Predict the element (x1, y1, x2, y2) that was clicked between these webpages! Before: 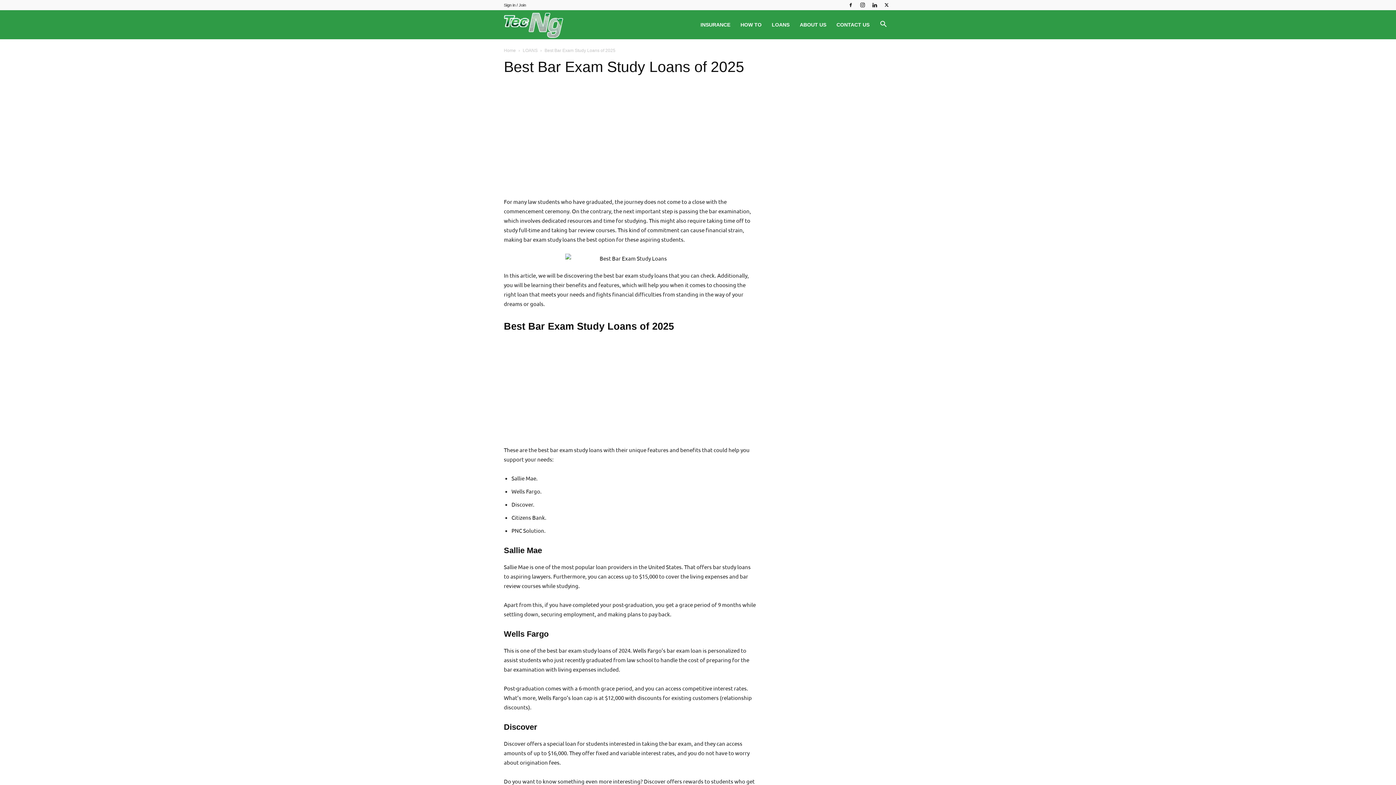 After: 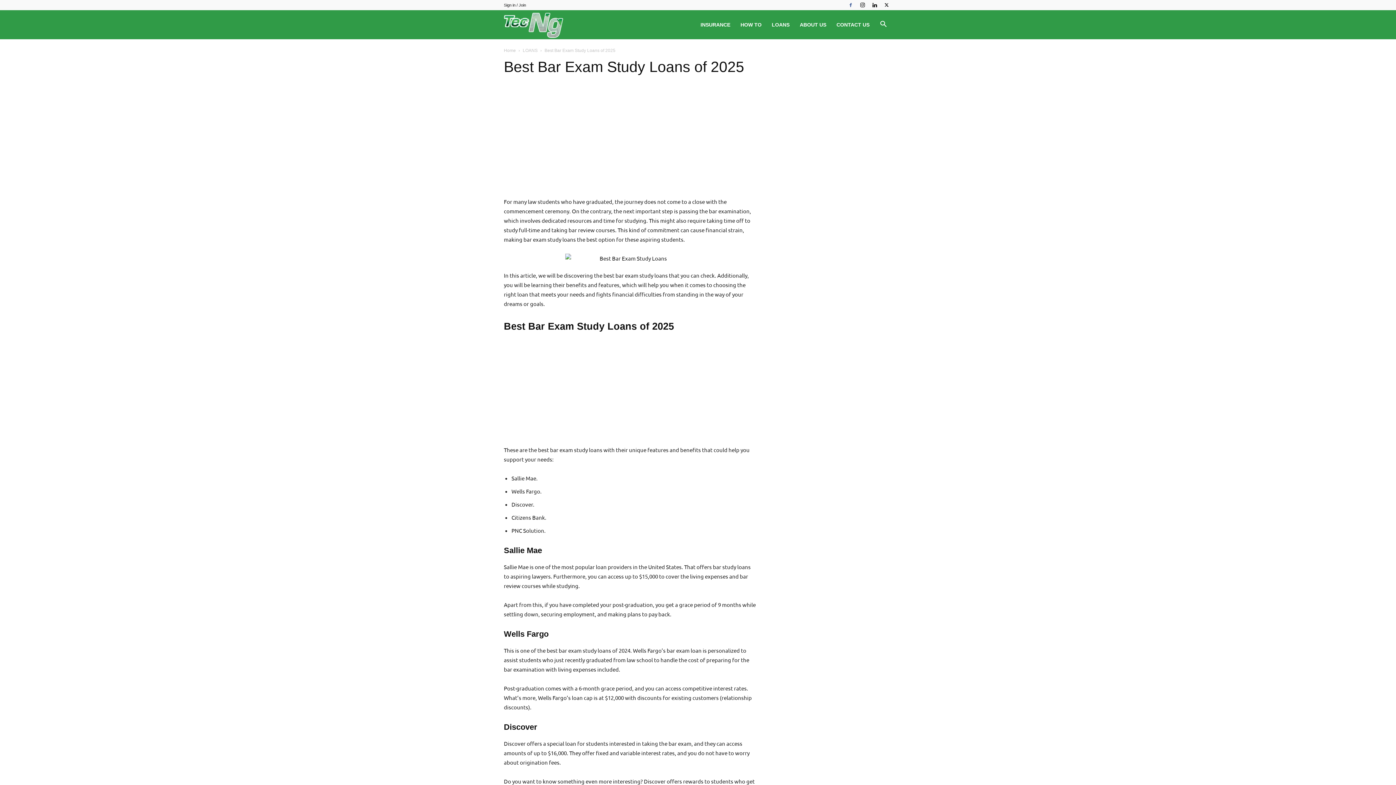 Action: bbox: (845, 0, 856, 10)